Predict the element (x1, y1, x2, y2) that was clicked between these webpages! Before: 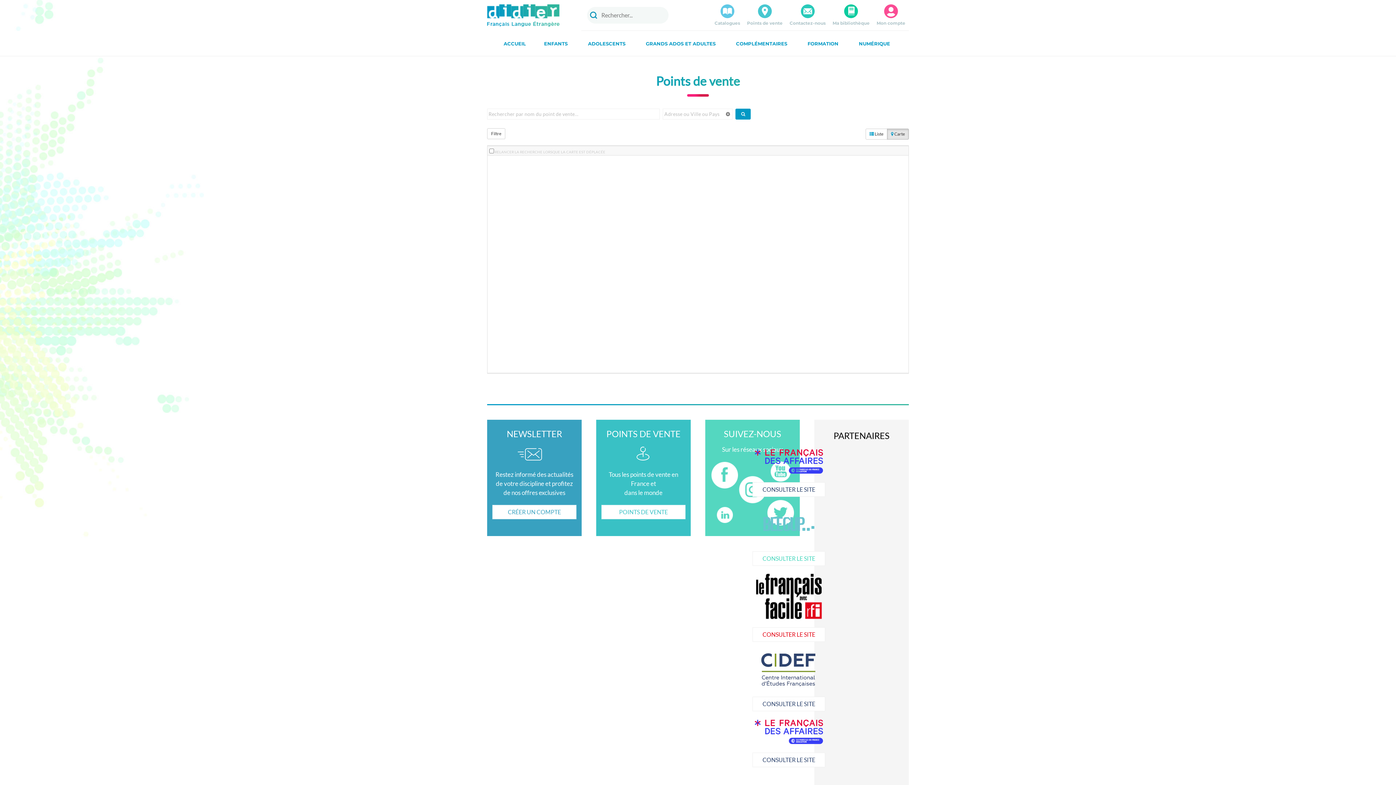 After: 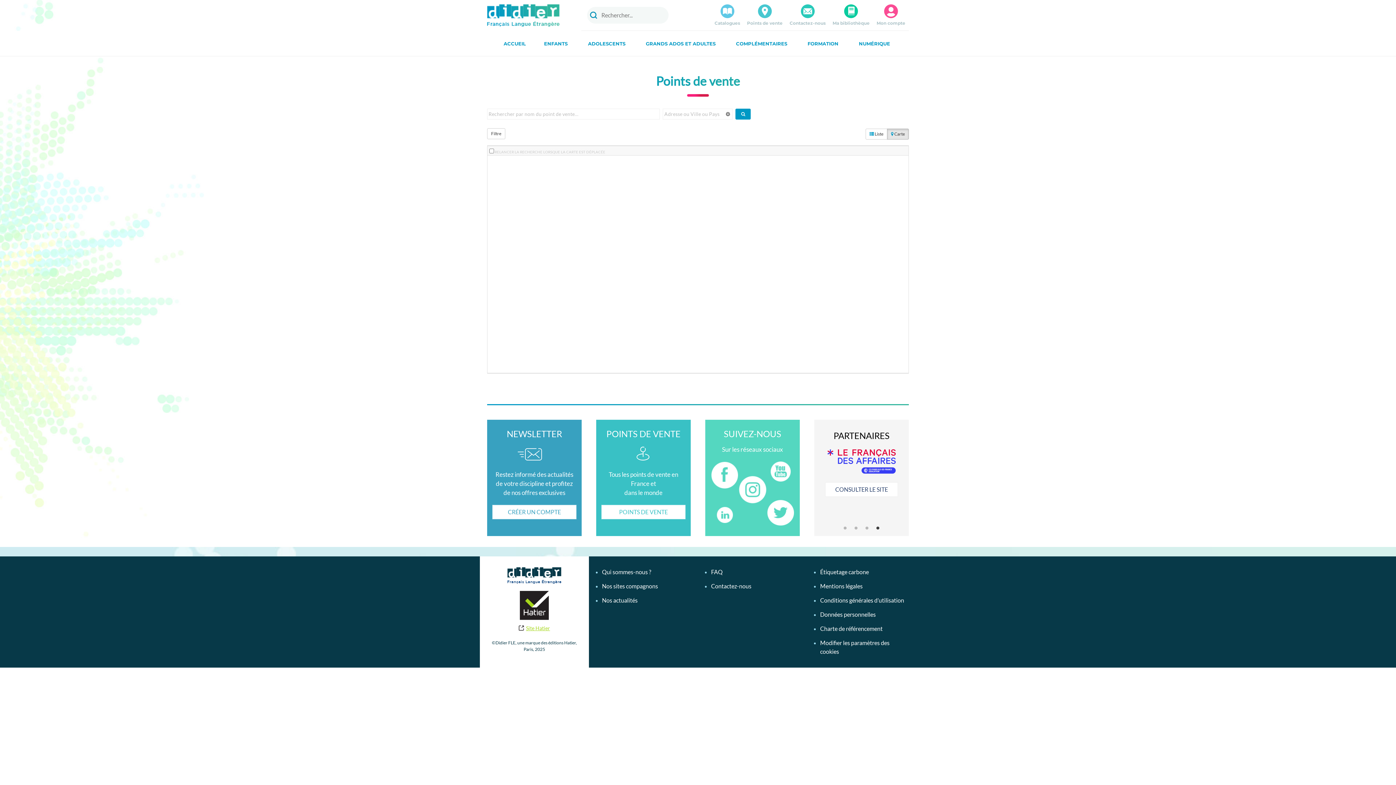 Action: bbox: (680, 647, 752, 691)